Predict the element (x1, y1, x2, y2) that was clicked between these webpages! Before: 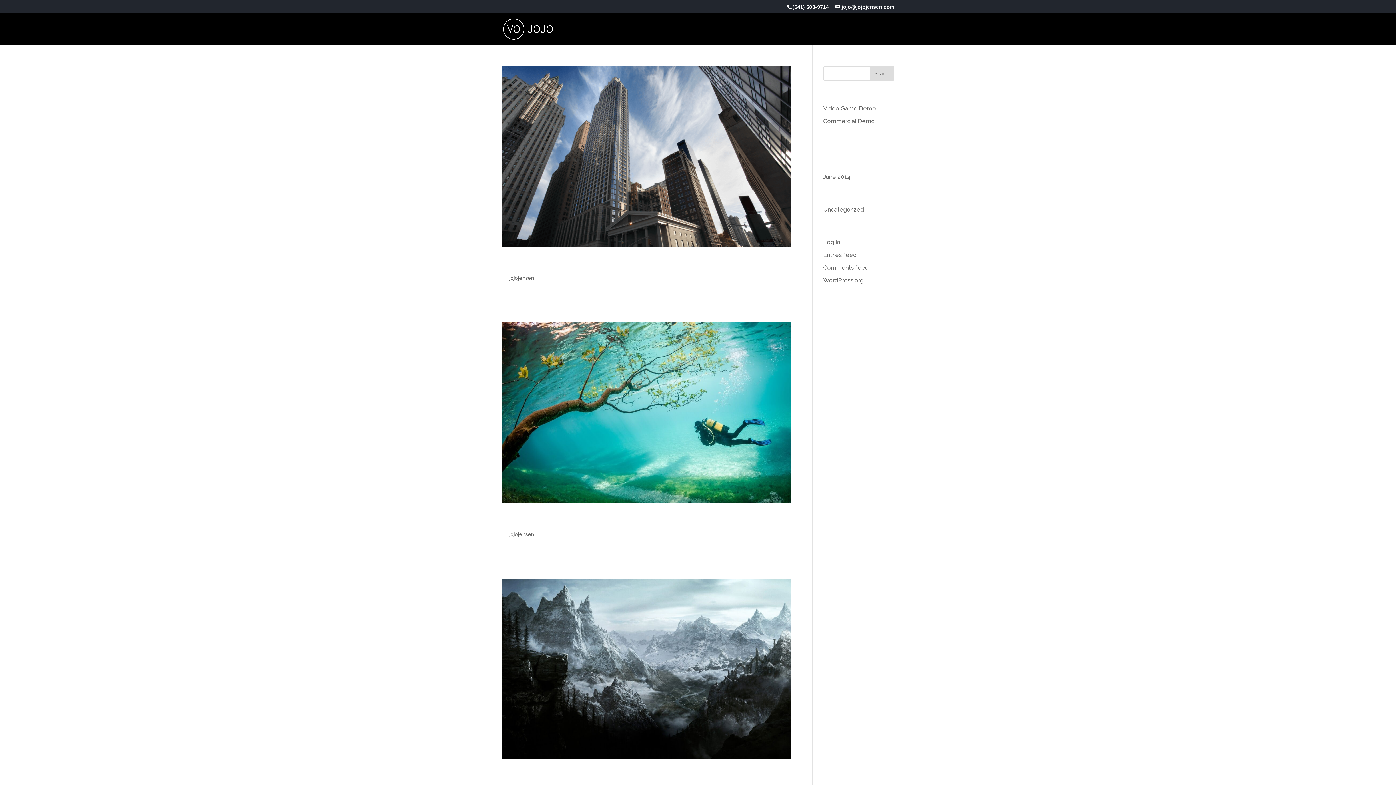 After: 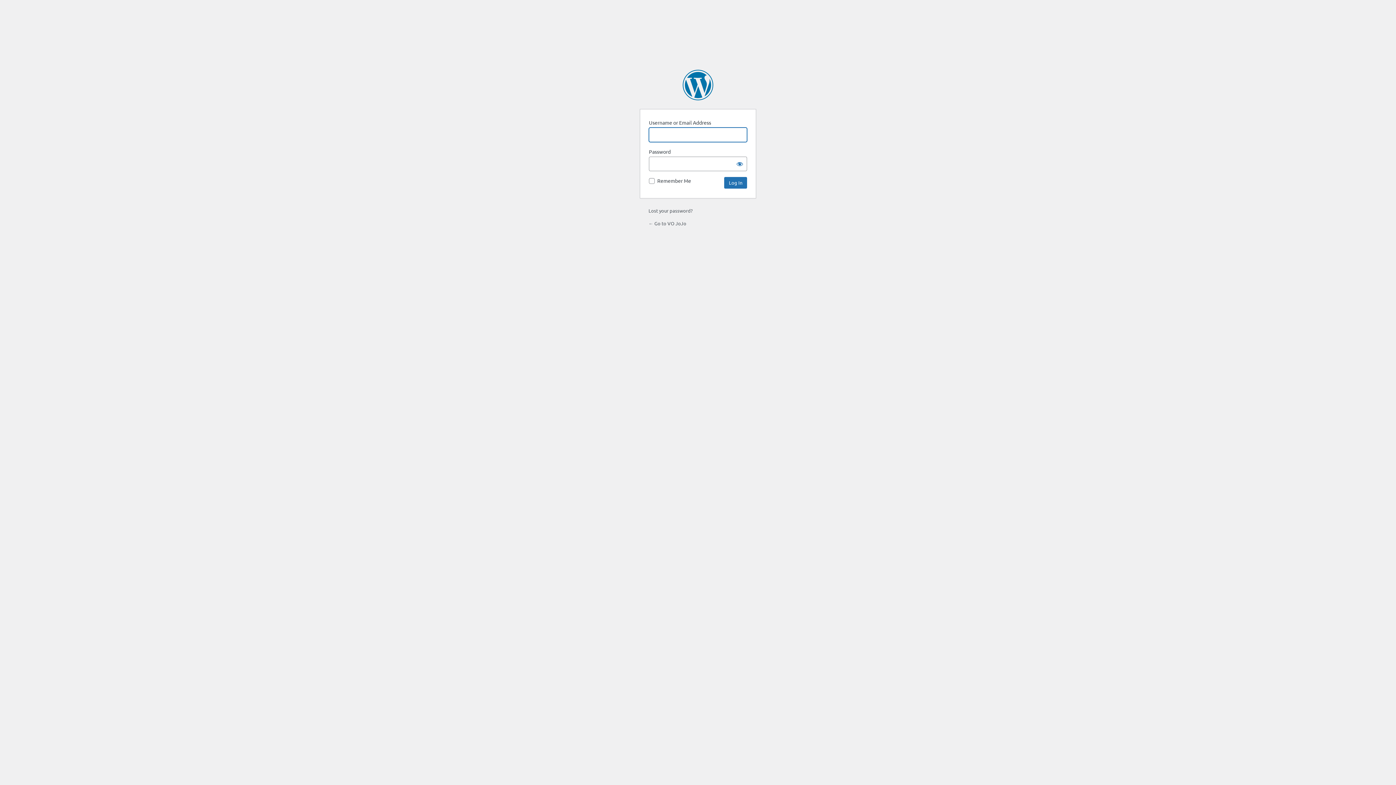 Action: bbox: (823, 238, 840, 245) label: Log in